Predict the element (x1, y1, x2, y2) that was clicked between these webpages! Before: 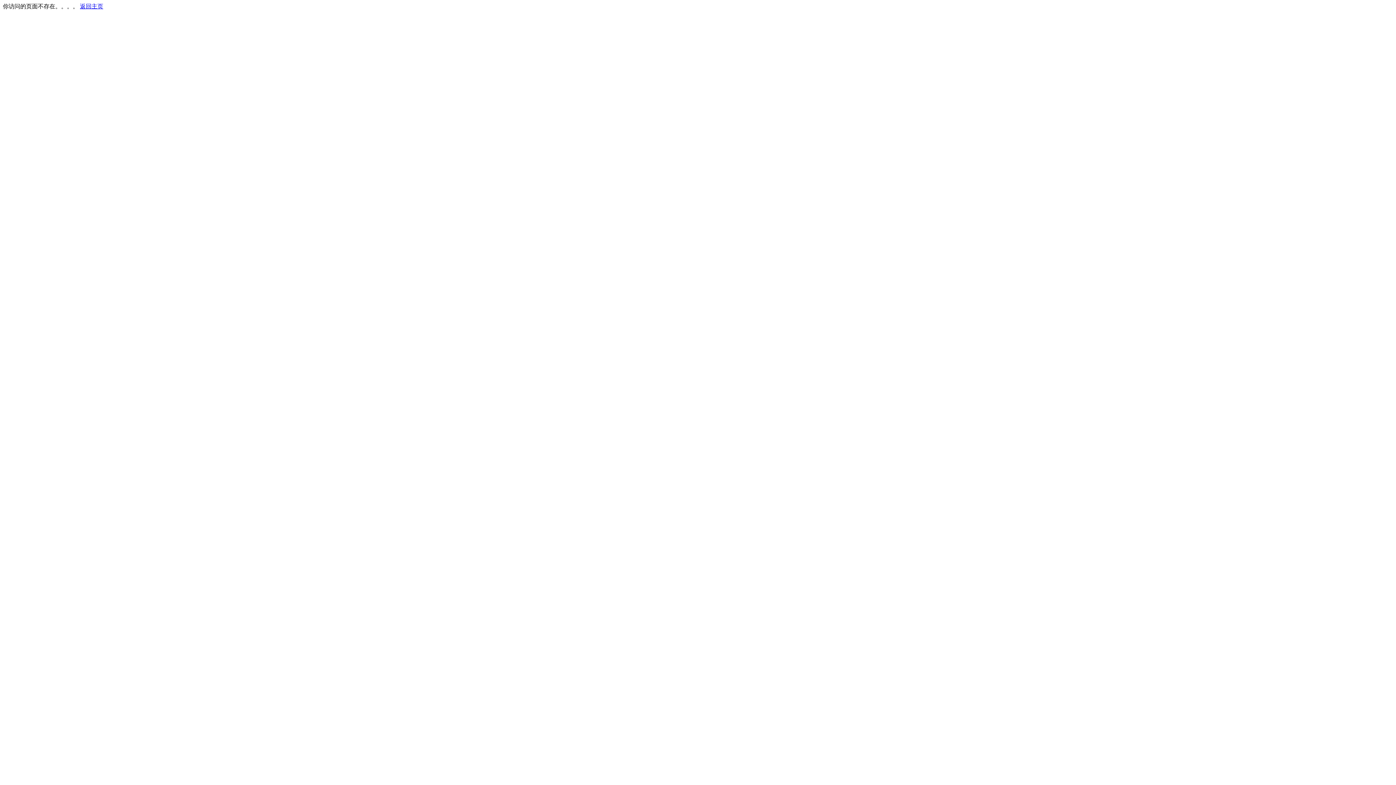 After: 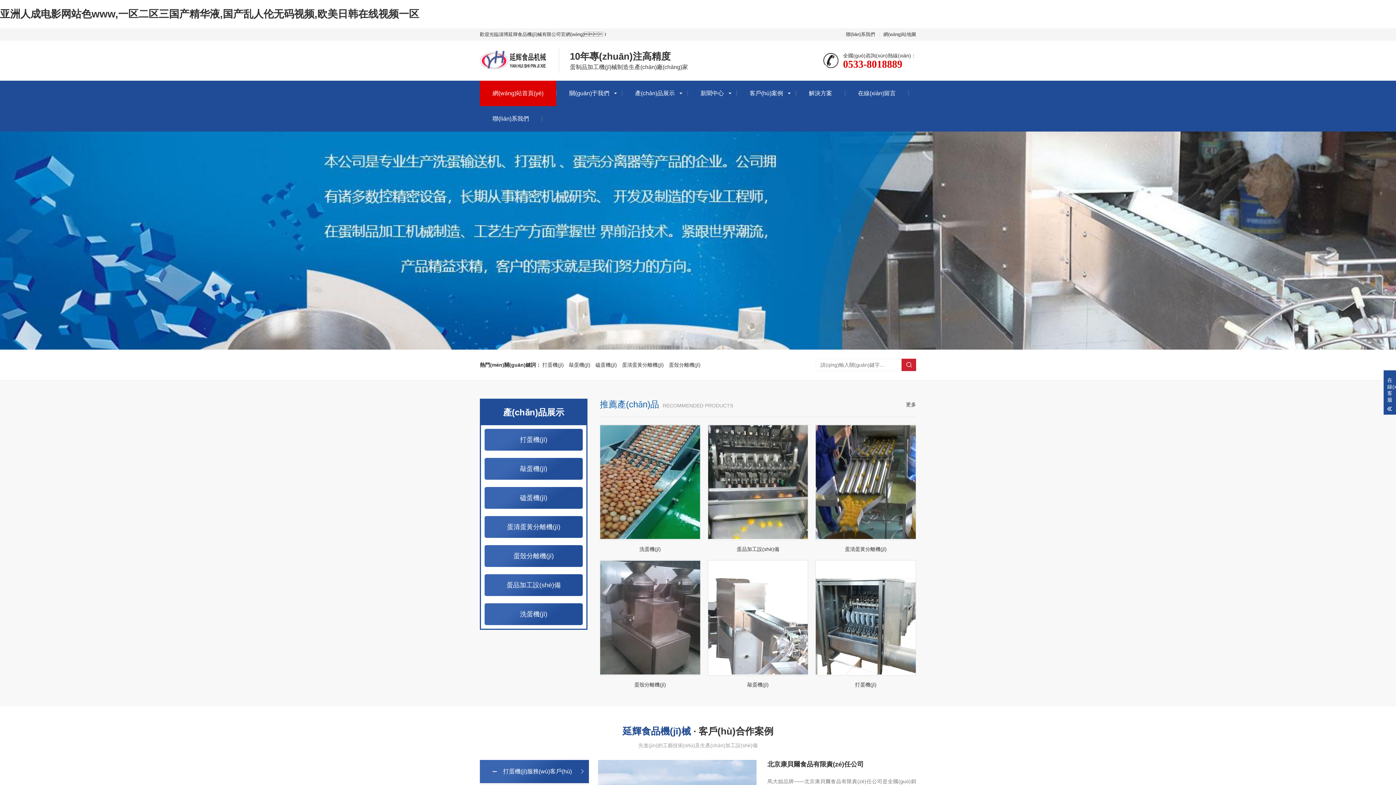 Action: label: 返回主页 bbox: (80, 3, 103, 9)